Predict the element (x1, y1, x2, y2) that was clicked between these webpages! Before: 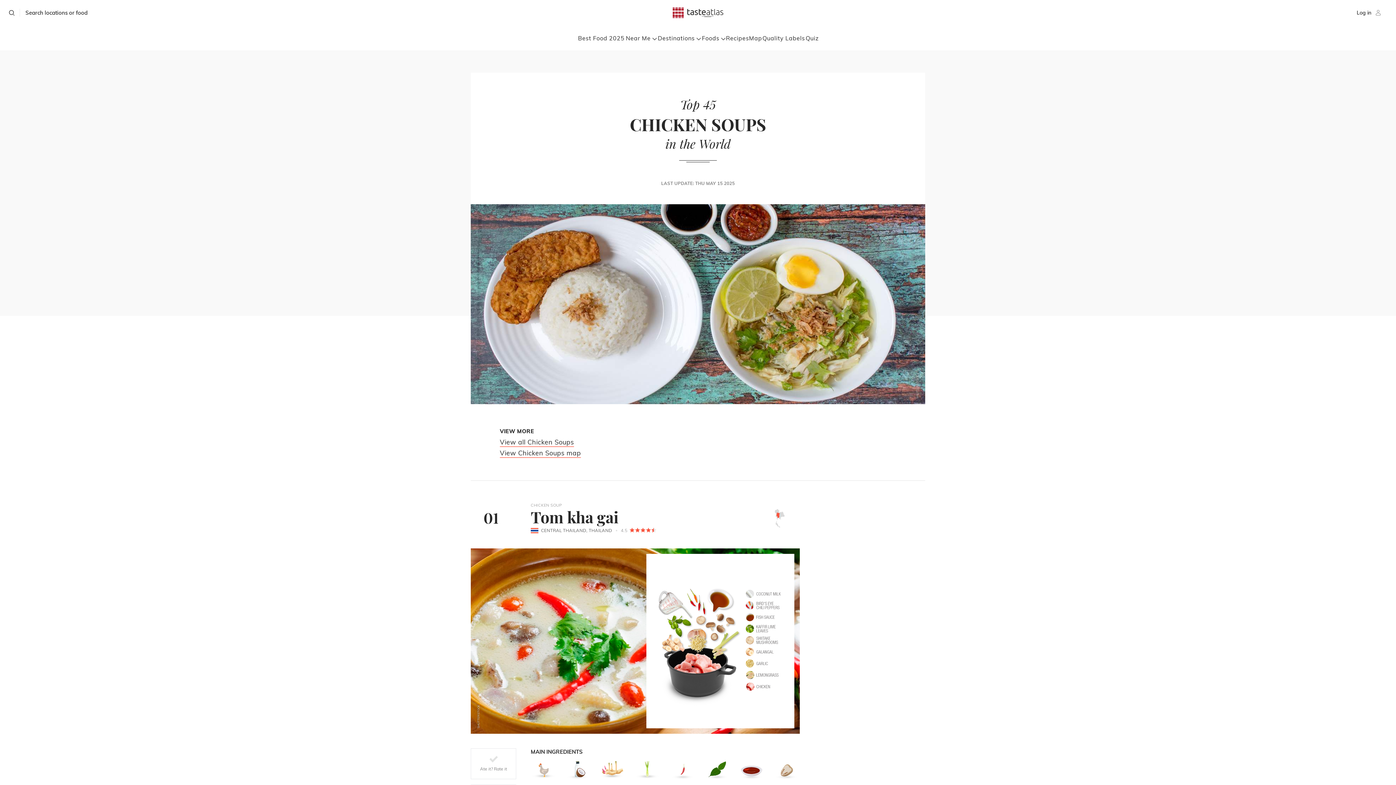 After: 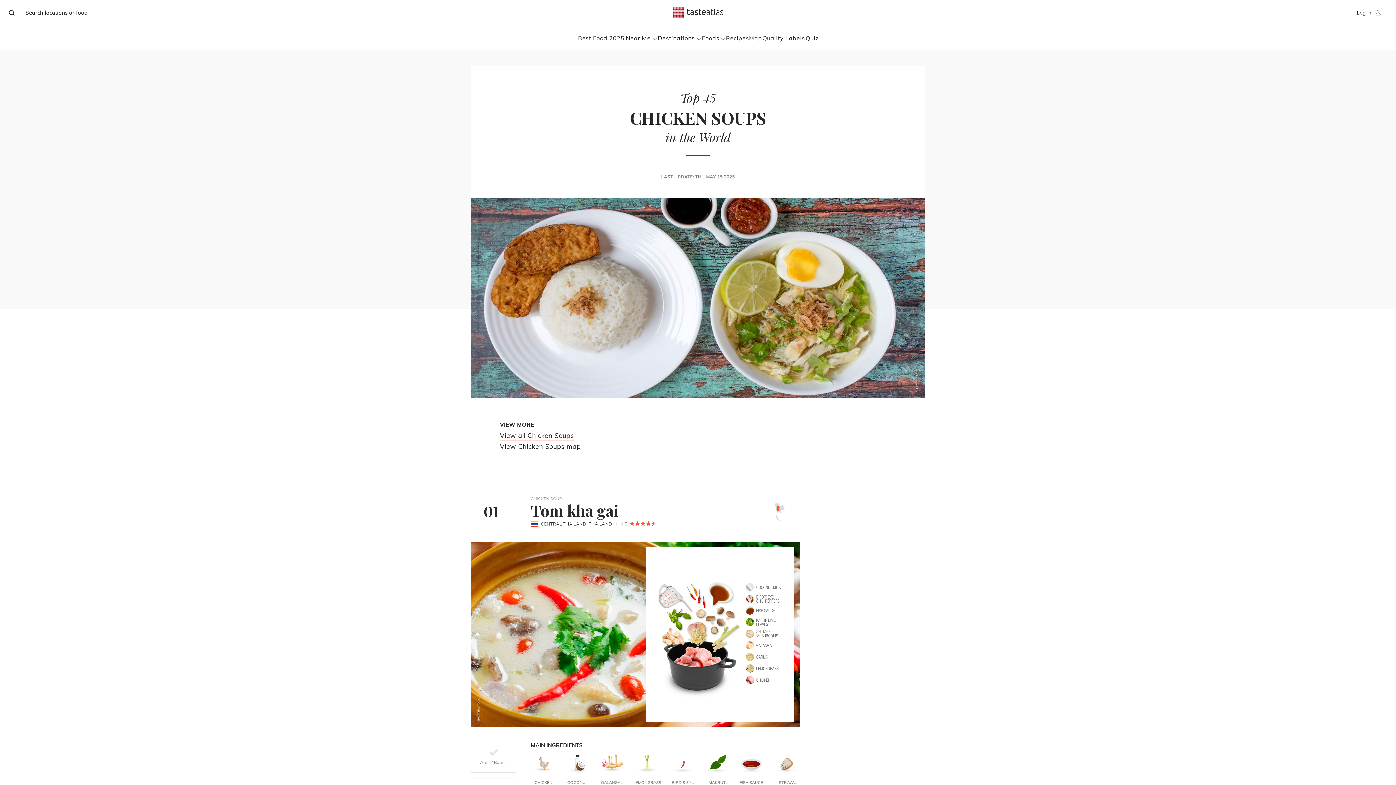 Action: bbox: (738, 757, 764, 792) label: FISH SAUCE